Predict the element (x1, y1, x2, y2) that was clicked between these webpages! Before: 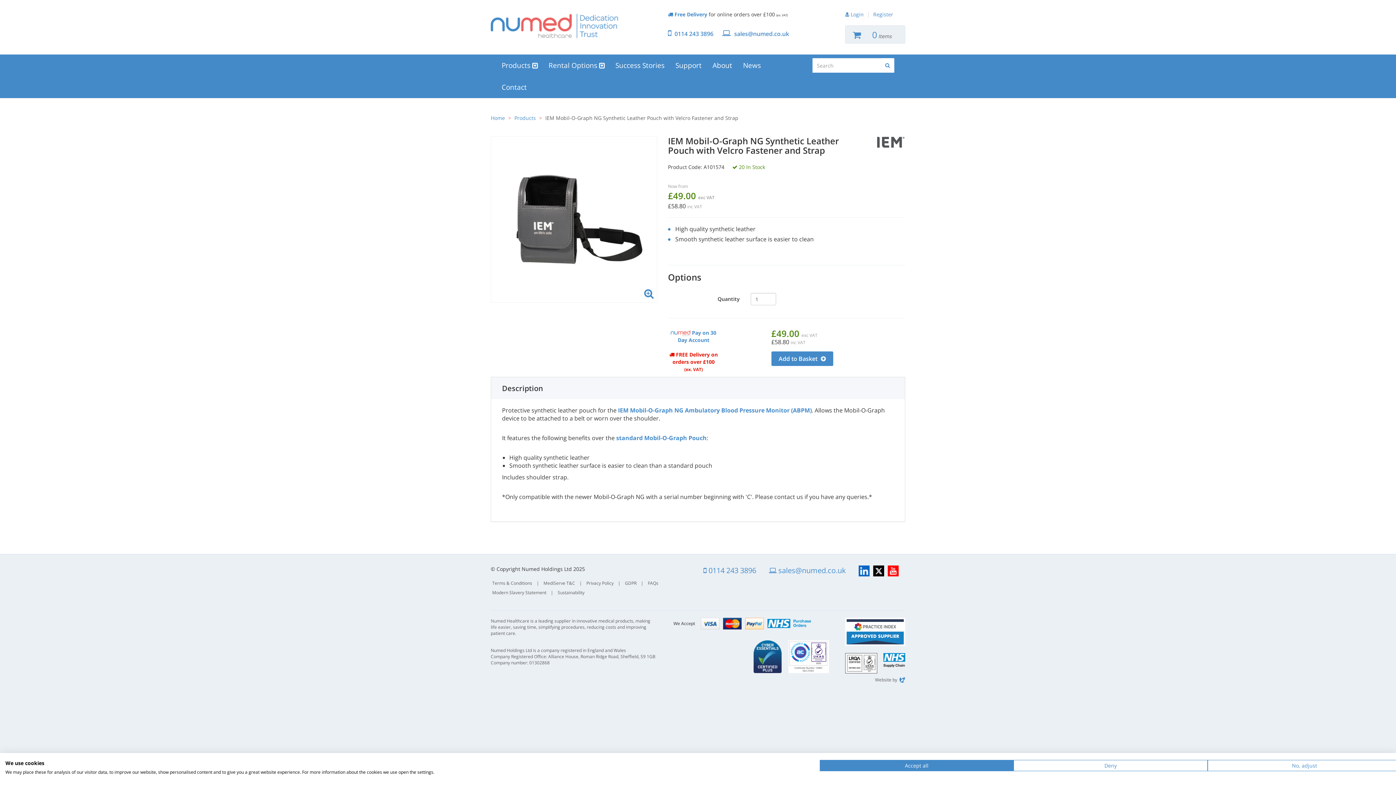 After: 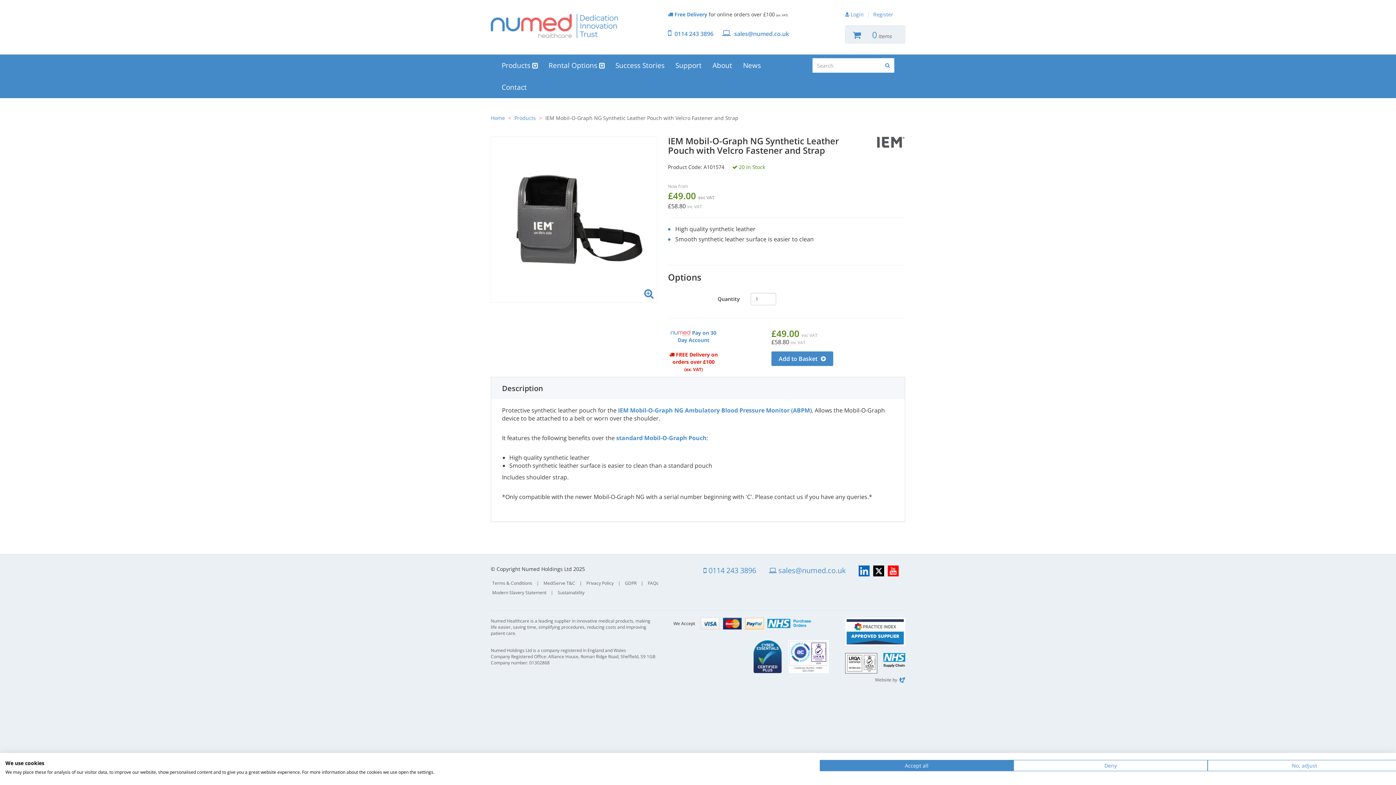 Action: bbox: (703, 565, 769, 576) label:  0114 243 3896